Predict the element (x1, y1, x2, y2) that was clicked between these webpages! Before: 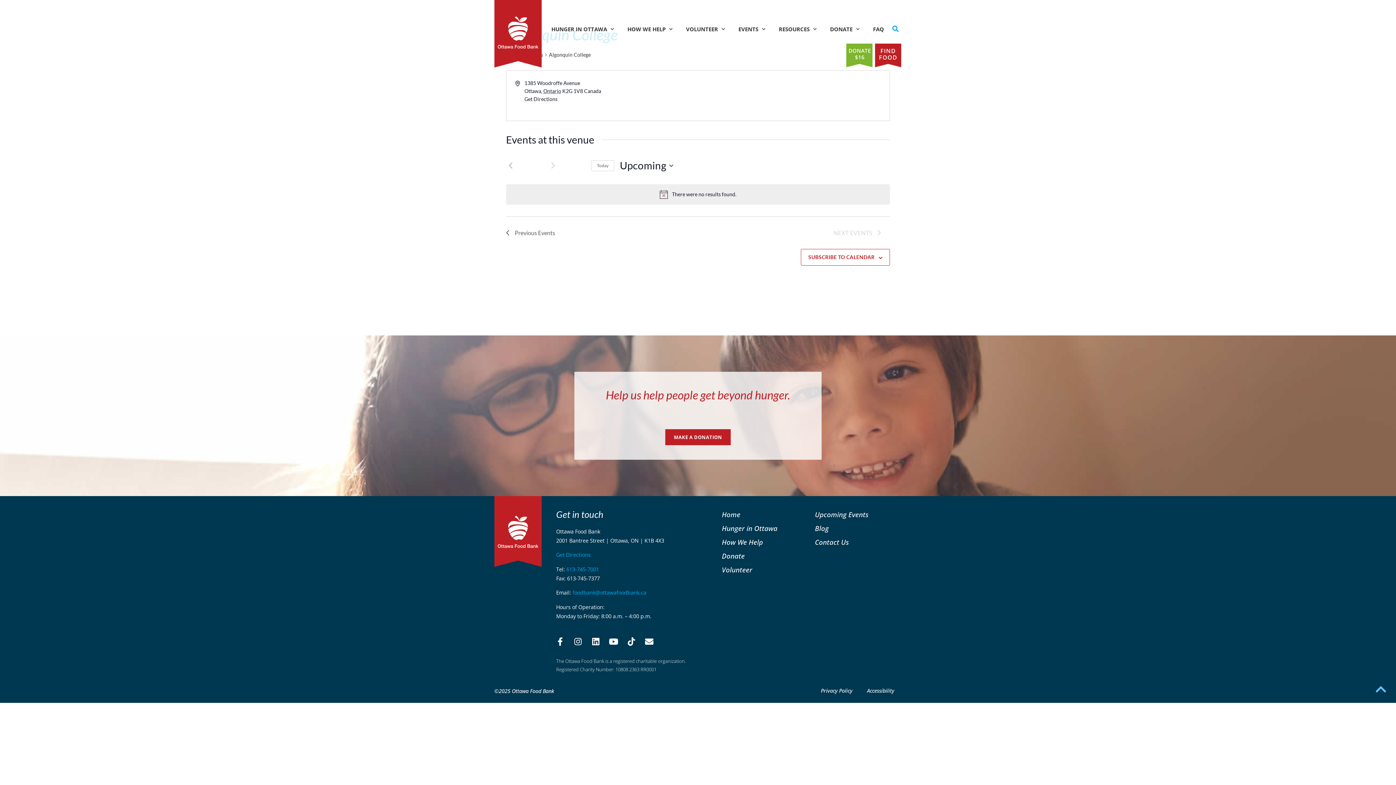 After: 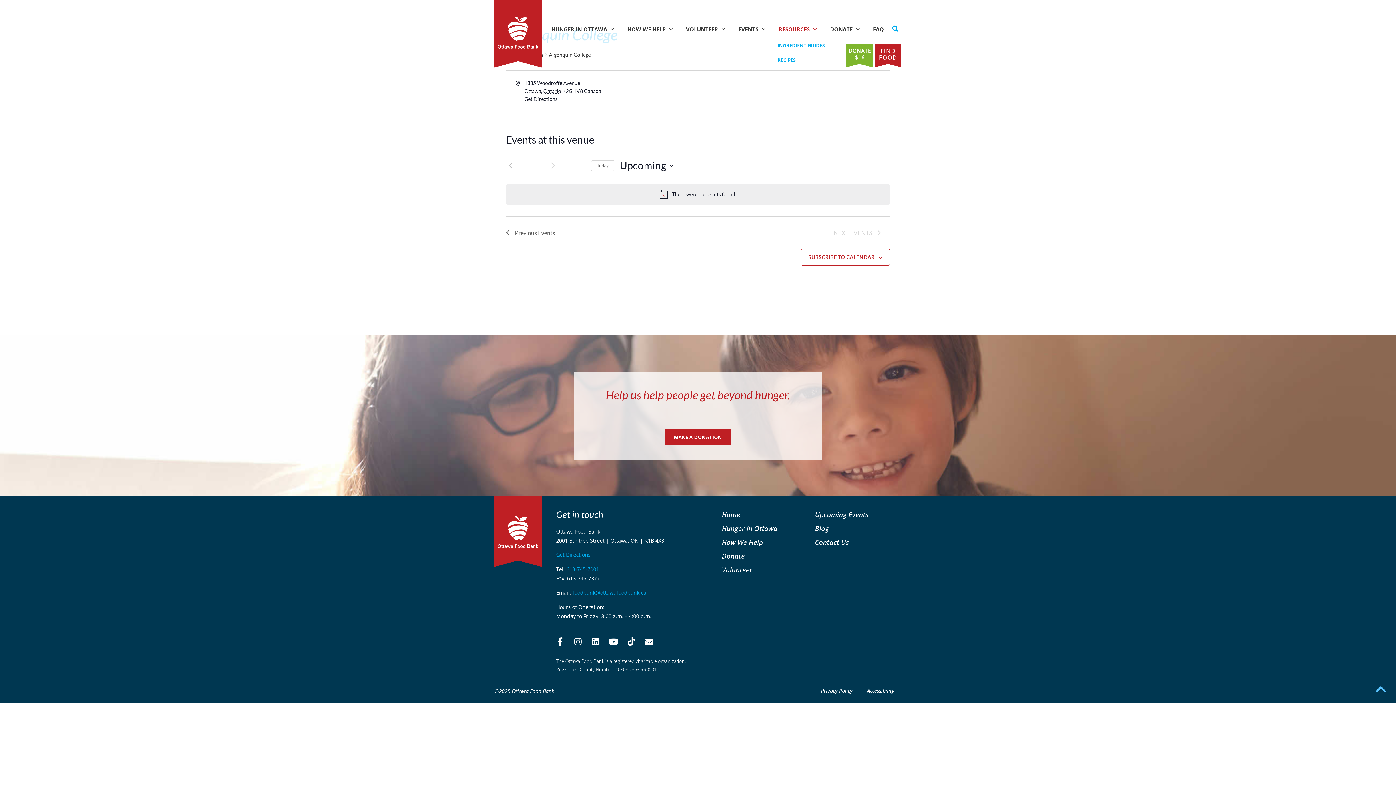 Action: label: RESOURCES bbox: (772, 20, 823, 38)